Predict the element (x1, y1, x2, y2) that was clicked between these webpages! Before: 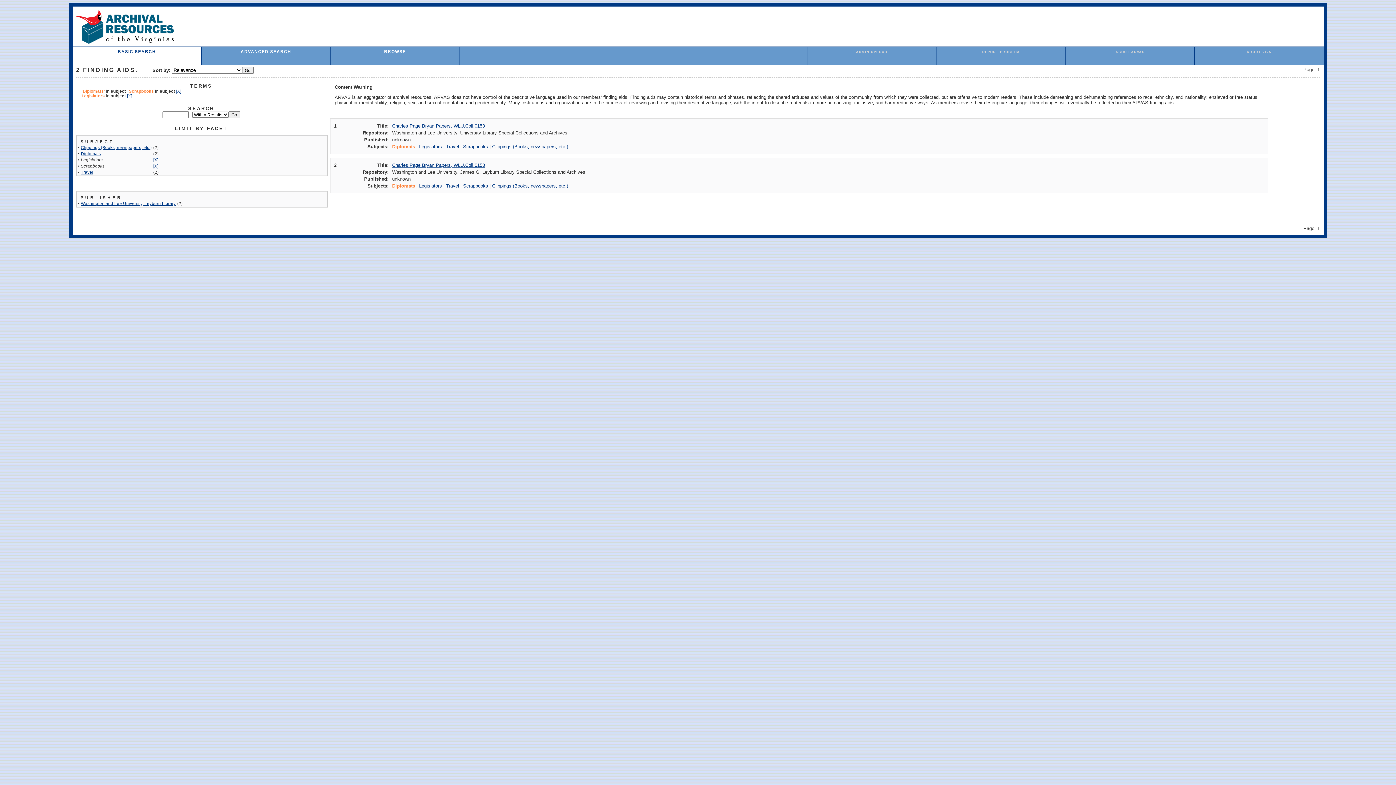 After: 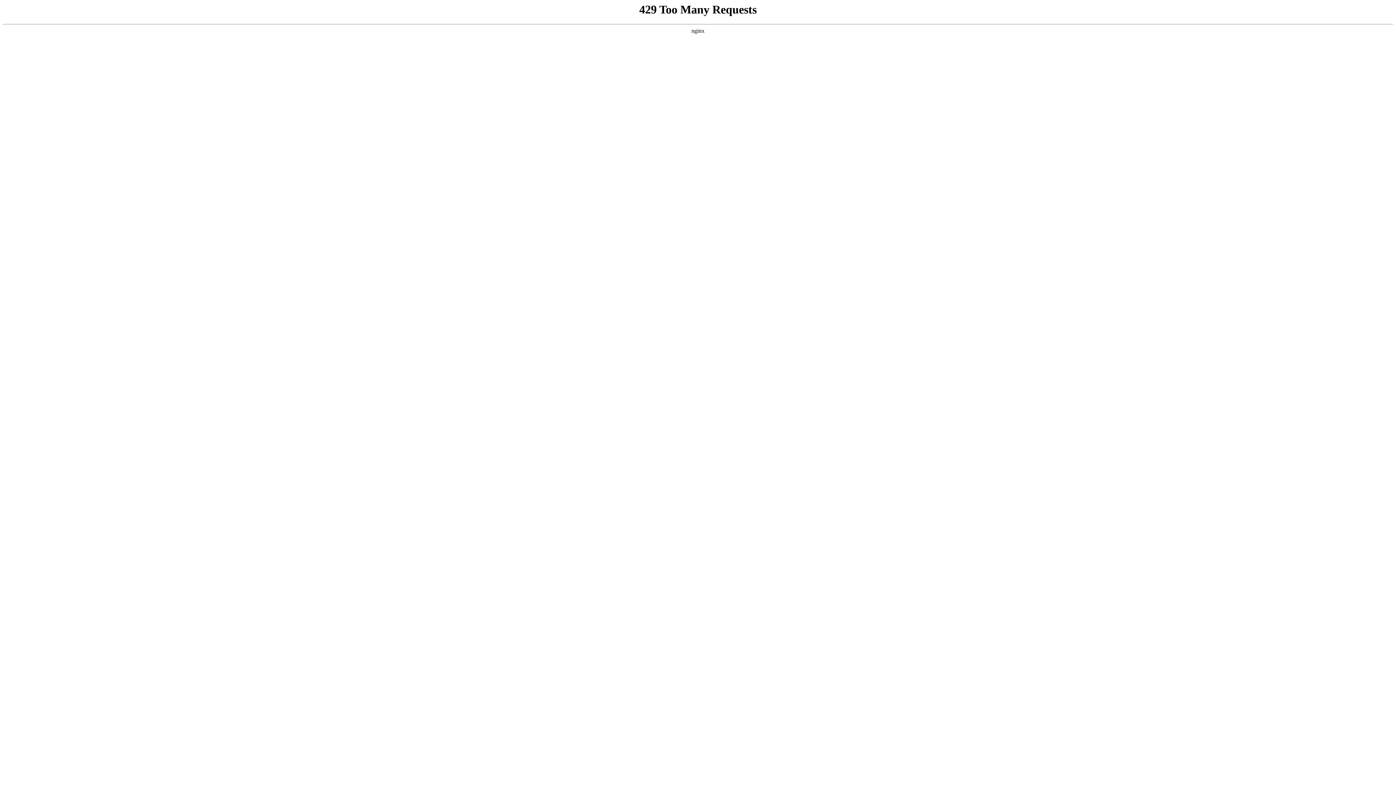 Action: bbox: (1247, 50, 1271, 53) label: ABOUT VIVA